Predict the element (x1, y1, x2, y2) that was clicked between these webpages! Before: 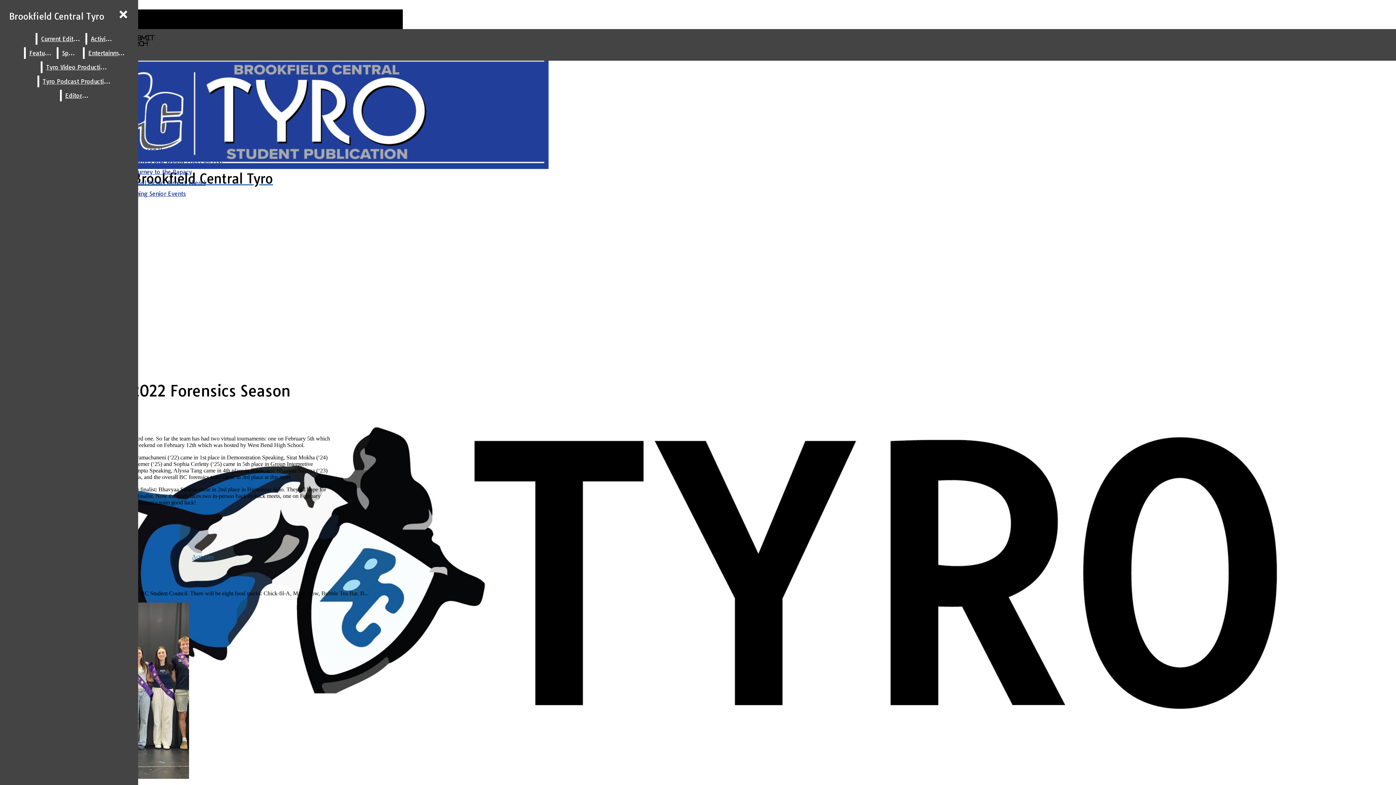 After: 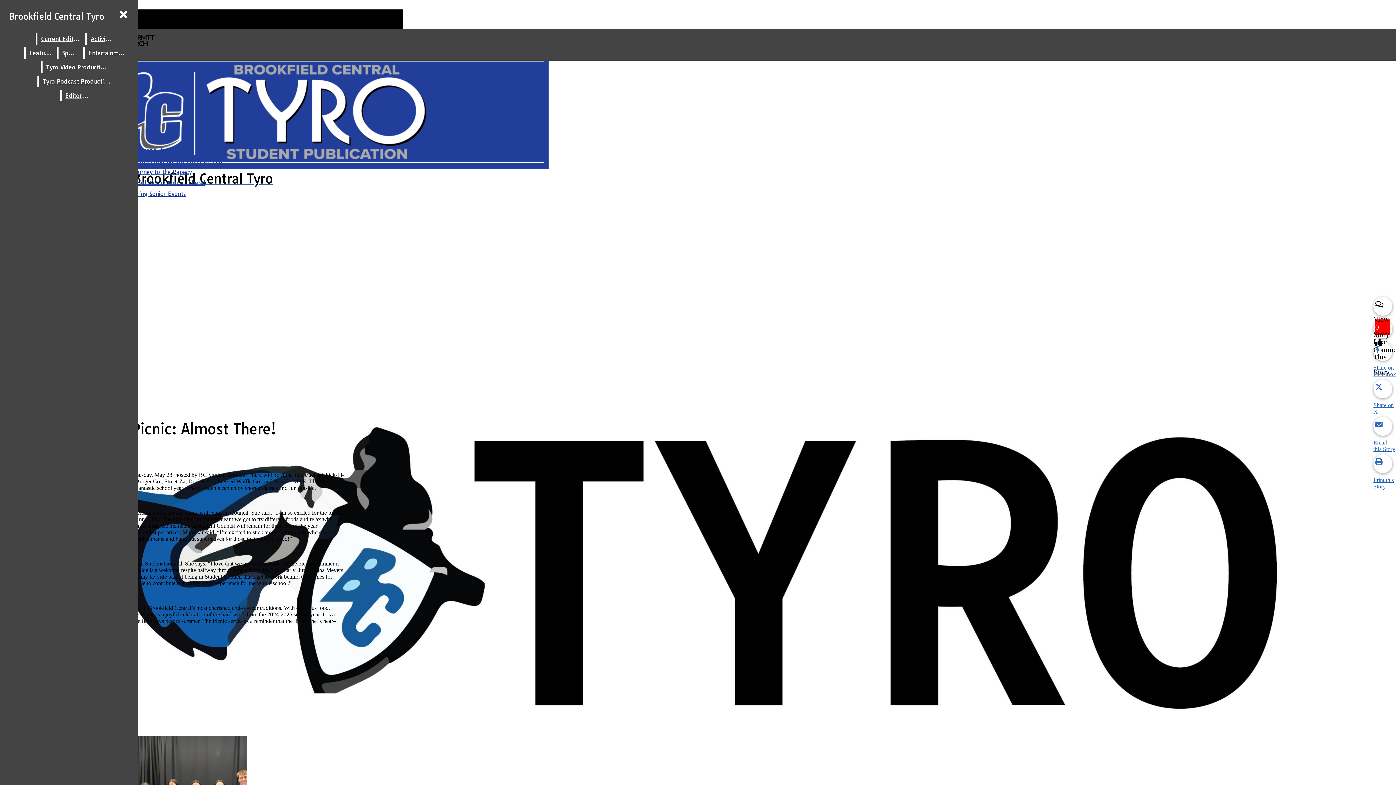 Action: bbox: (120, 179, 205, 186) label: All School Picnic: Almost There!